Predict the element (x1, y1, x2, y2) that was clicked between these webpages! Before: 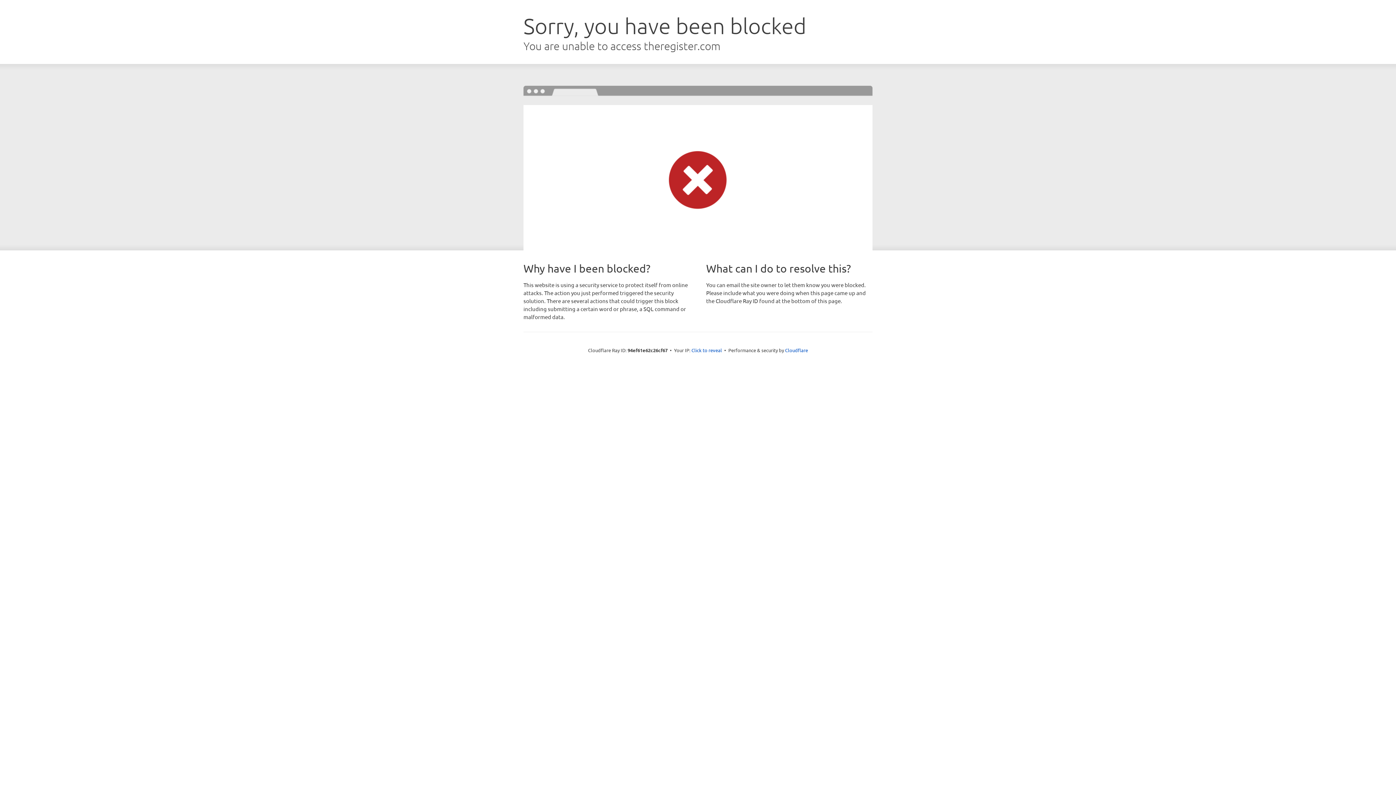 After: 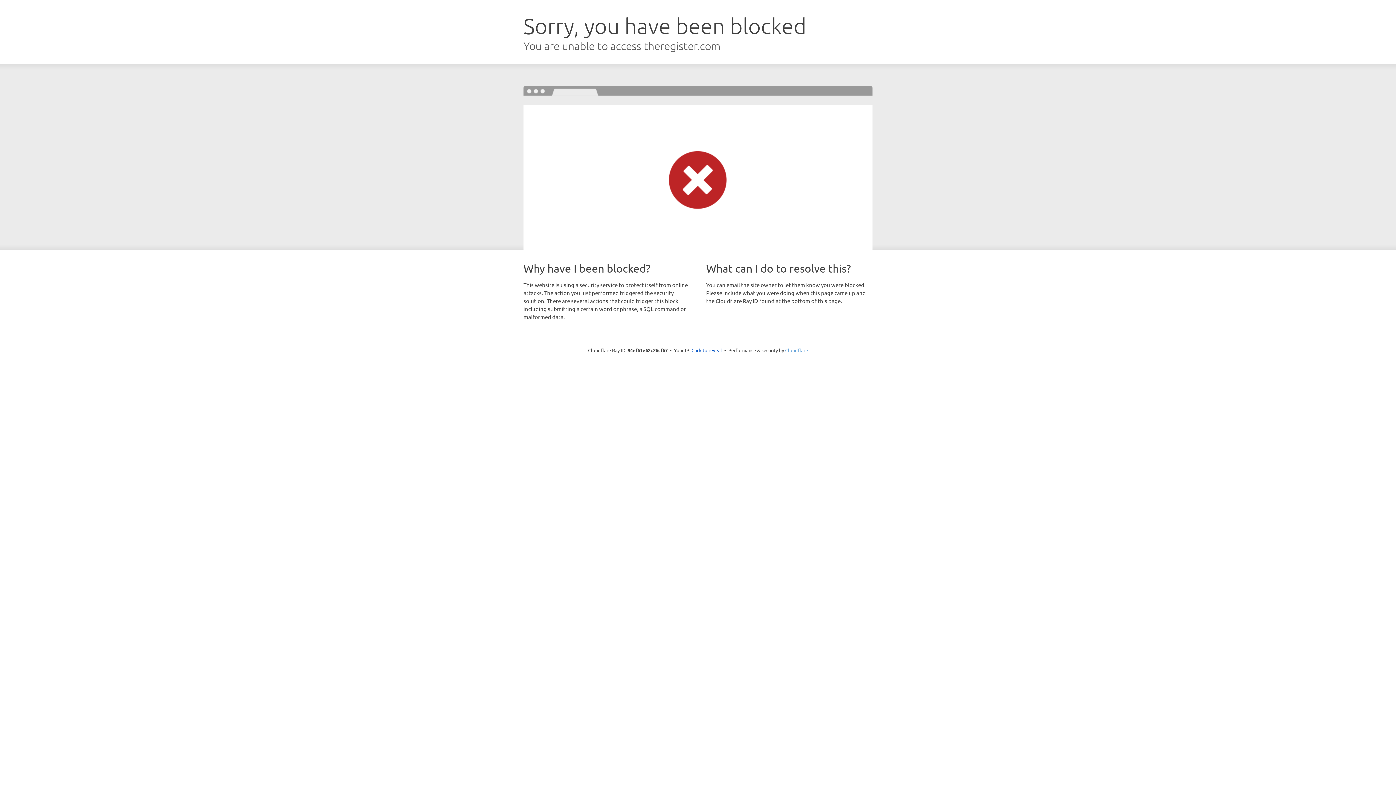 Action: bbox: (785, 347, 808, 353) label: Cloudflare